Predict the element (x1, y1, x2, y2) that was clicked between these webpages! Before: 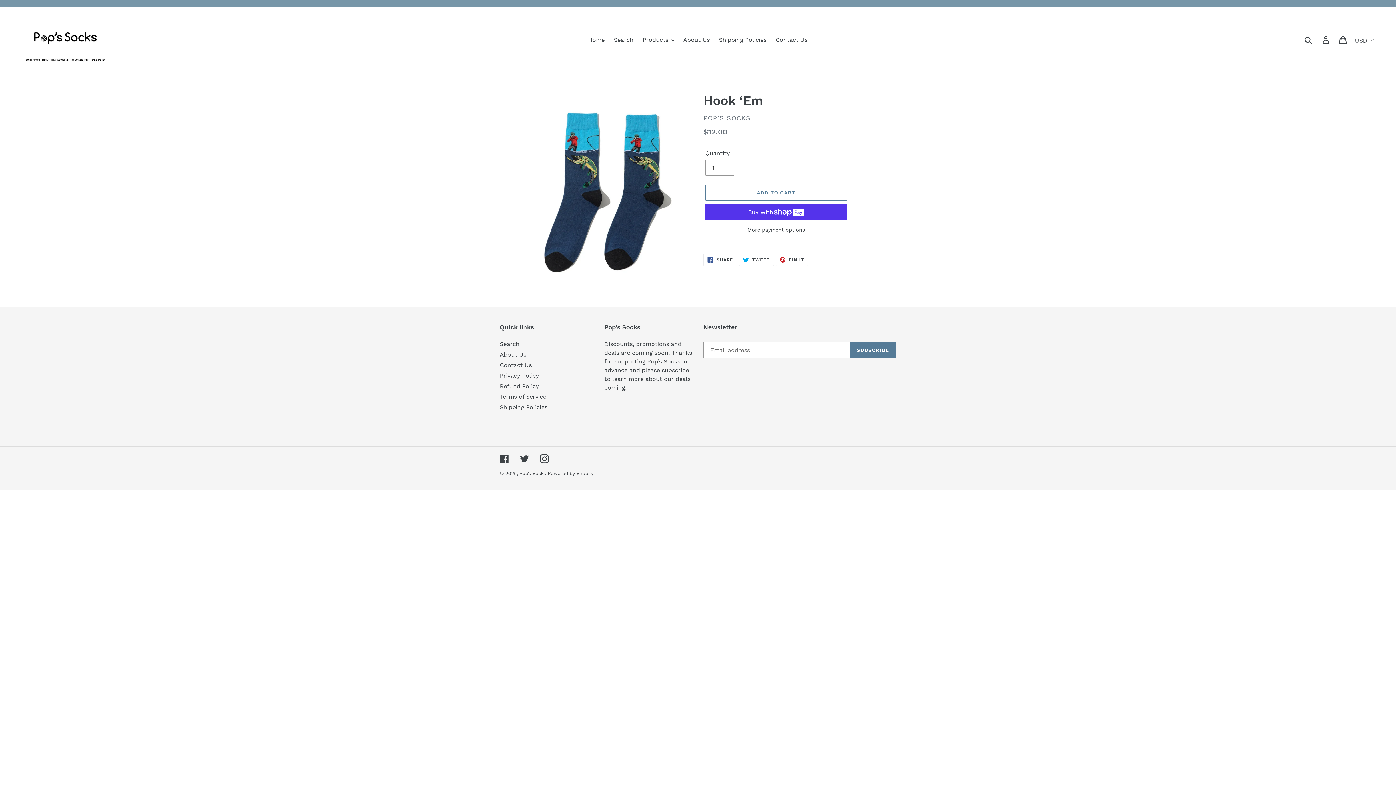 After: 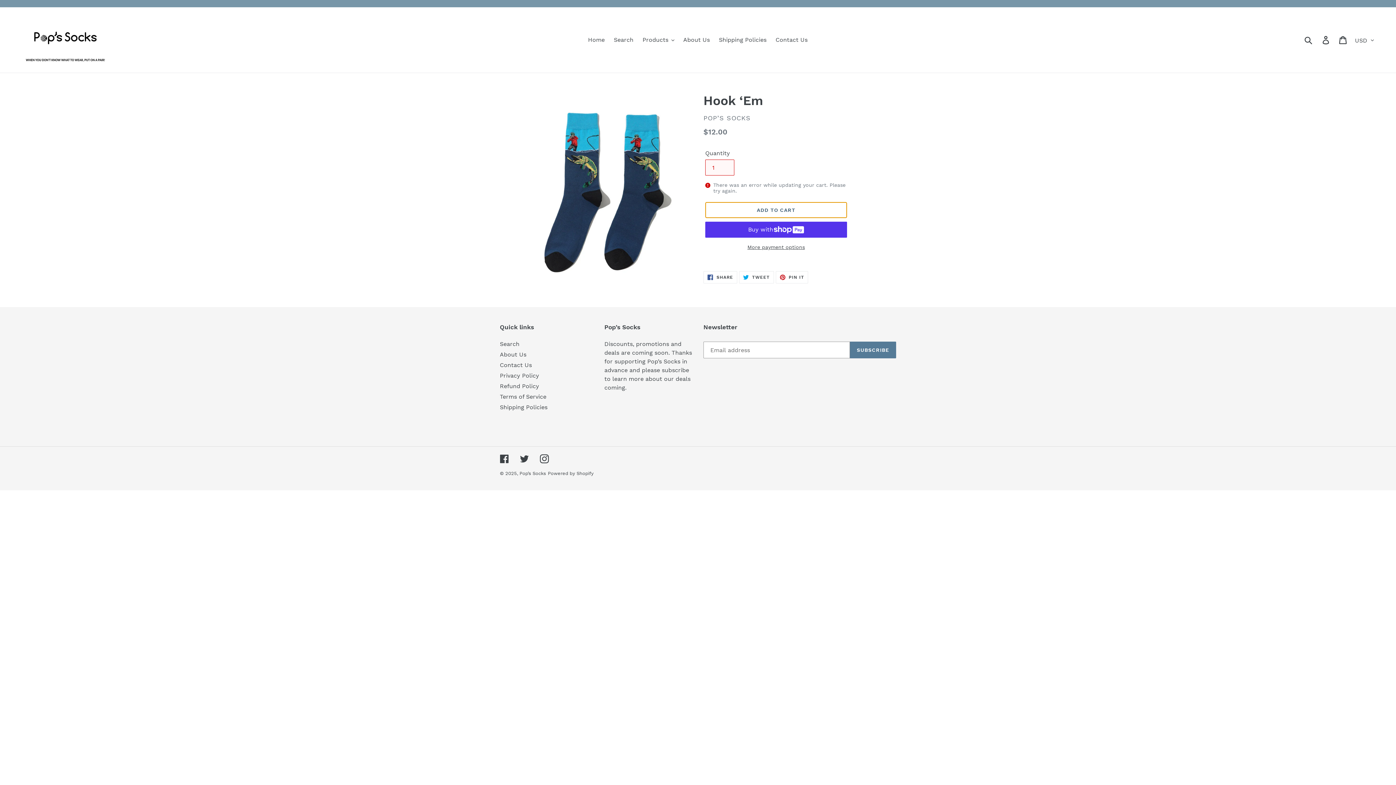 Action: label: Add to cart bbox: (705, 184, 847, 200)